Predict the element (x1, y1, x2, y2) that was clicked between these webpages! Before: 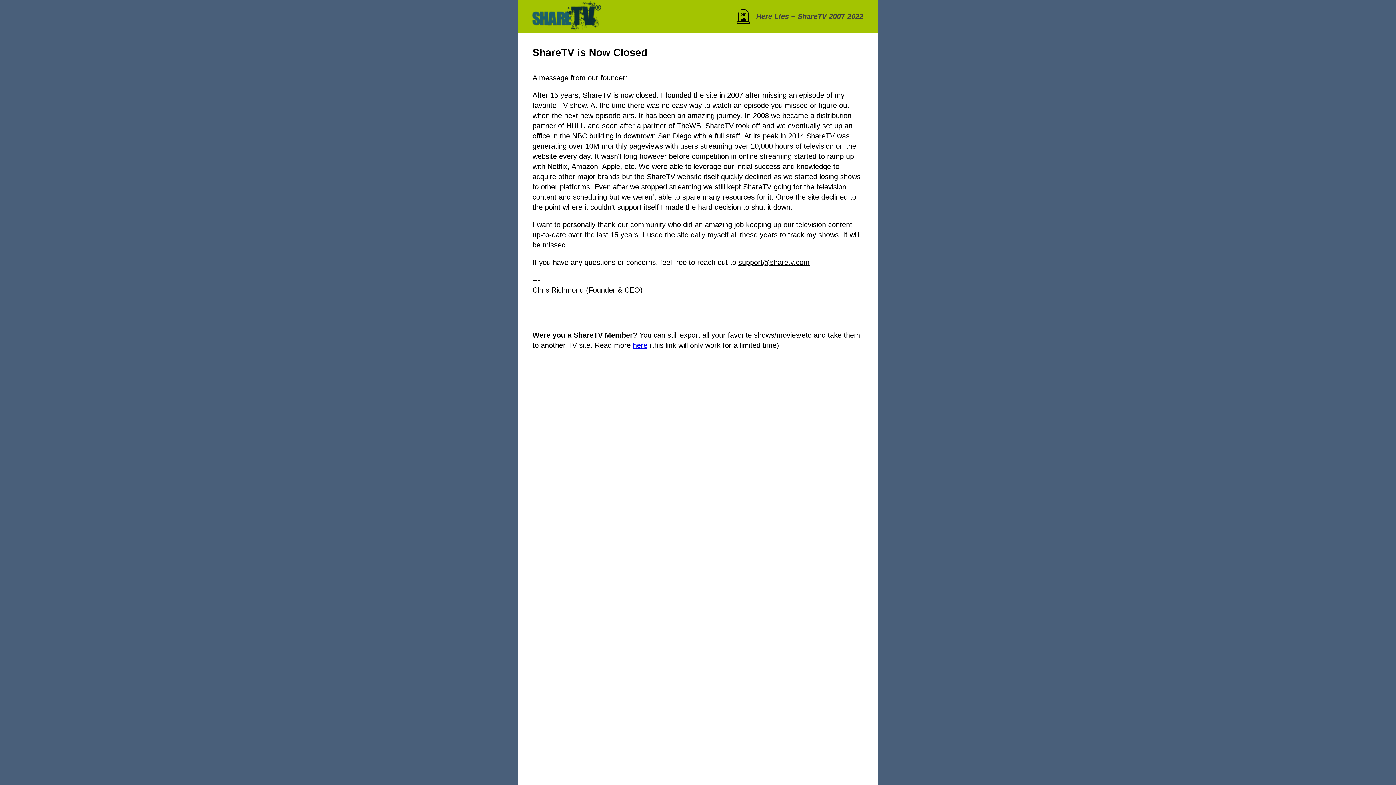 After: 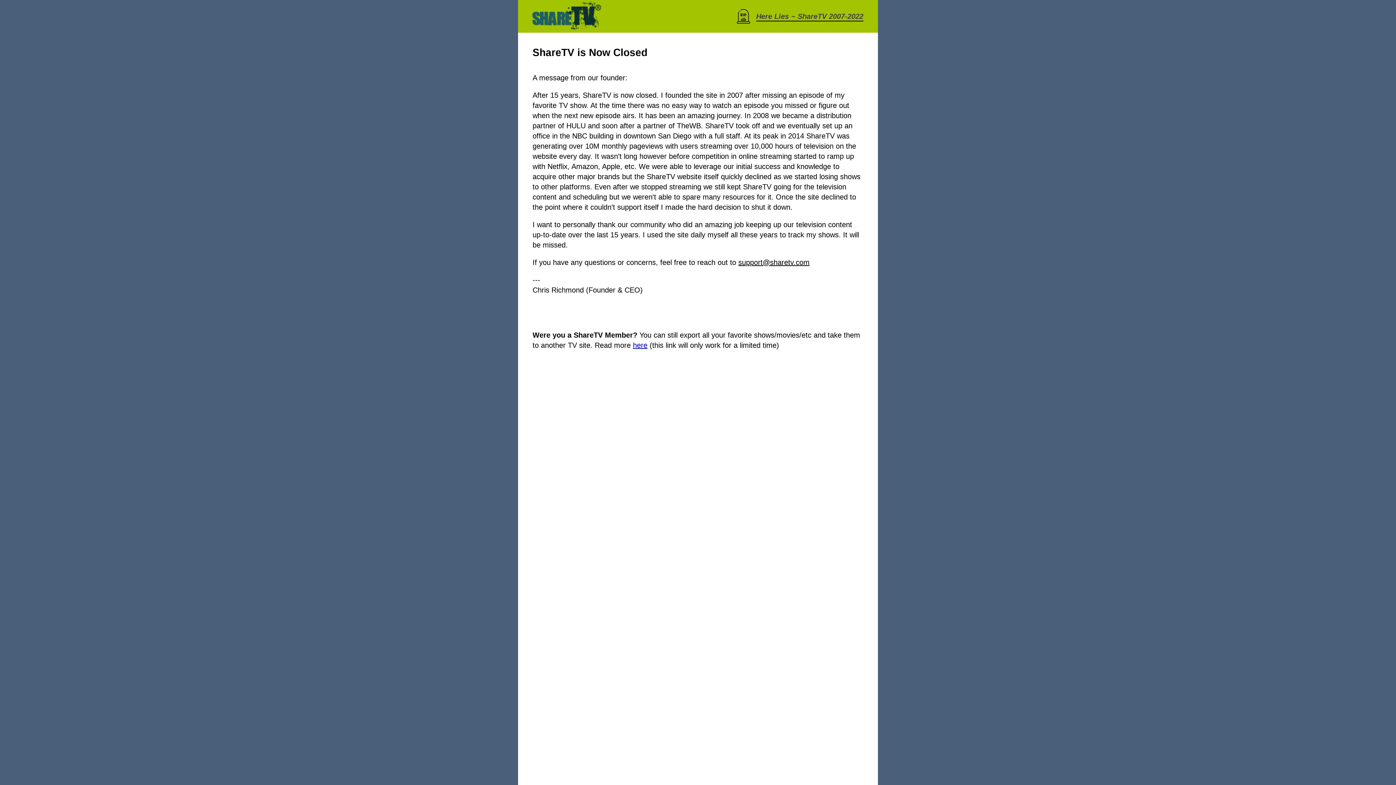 Action: label: support@sharetv.com bbox: (738, 258, 809, 266)